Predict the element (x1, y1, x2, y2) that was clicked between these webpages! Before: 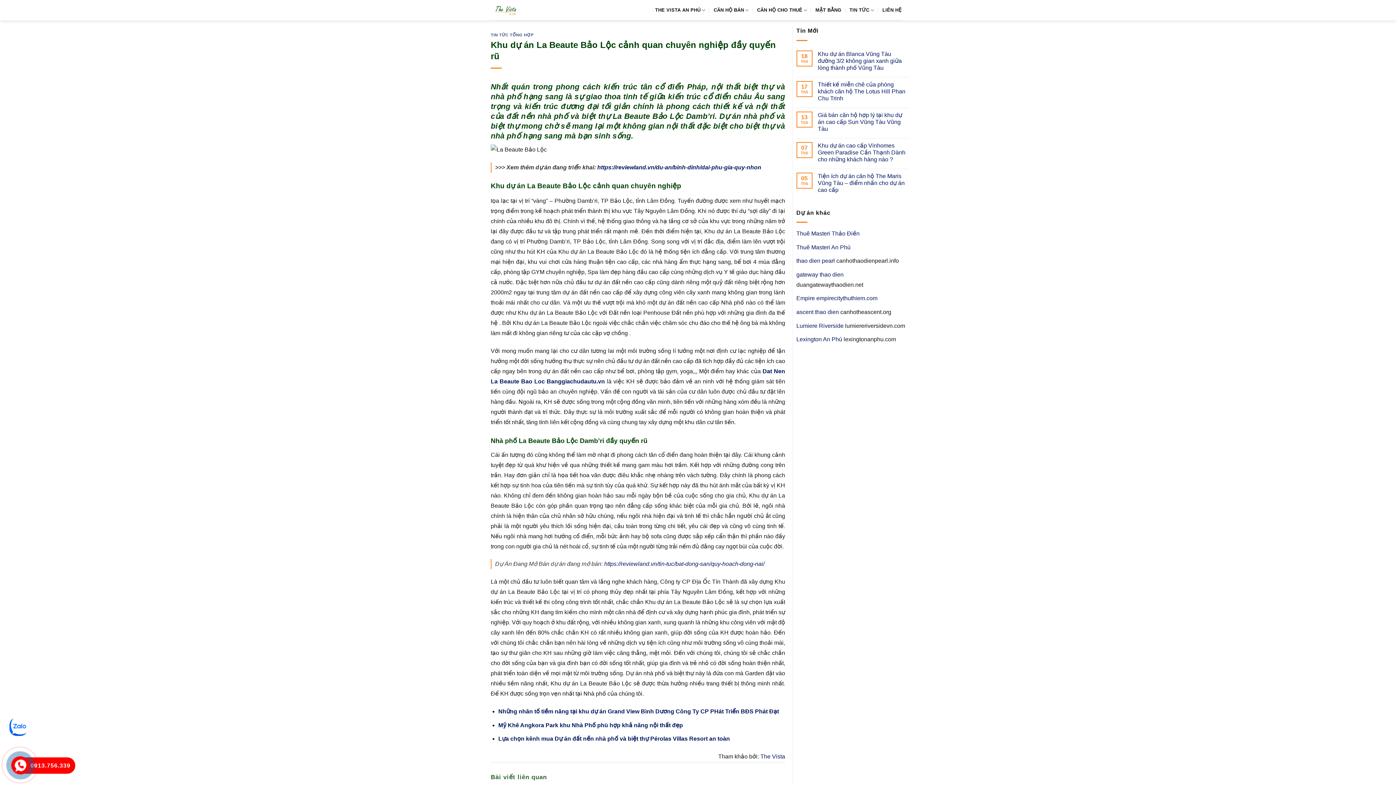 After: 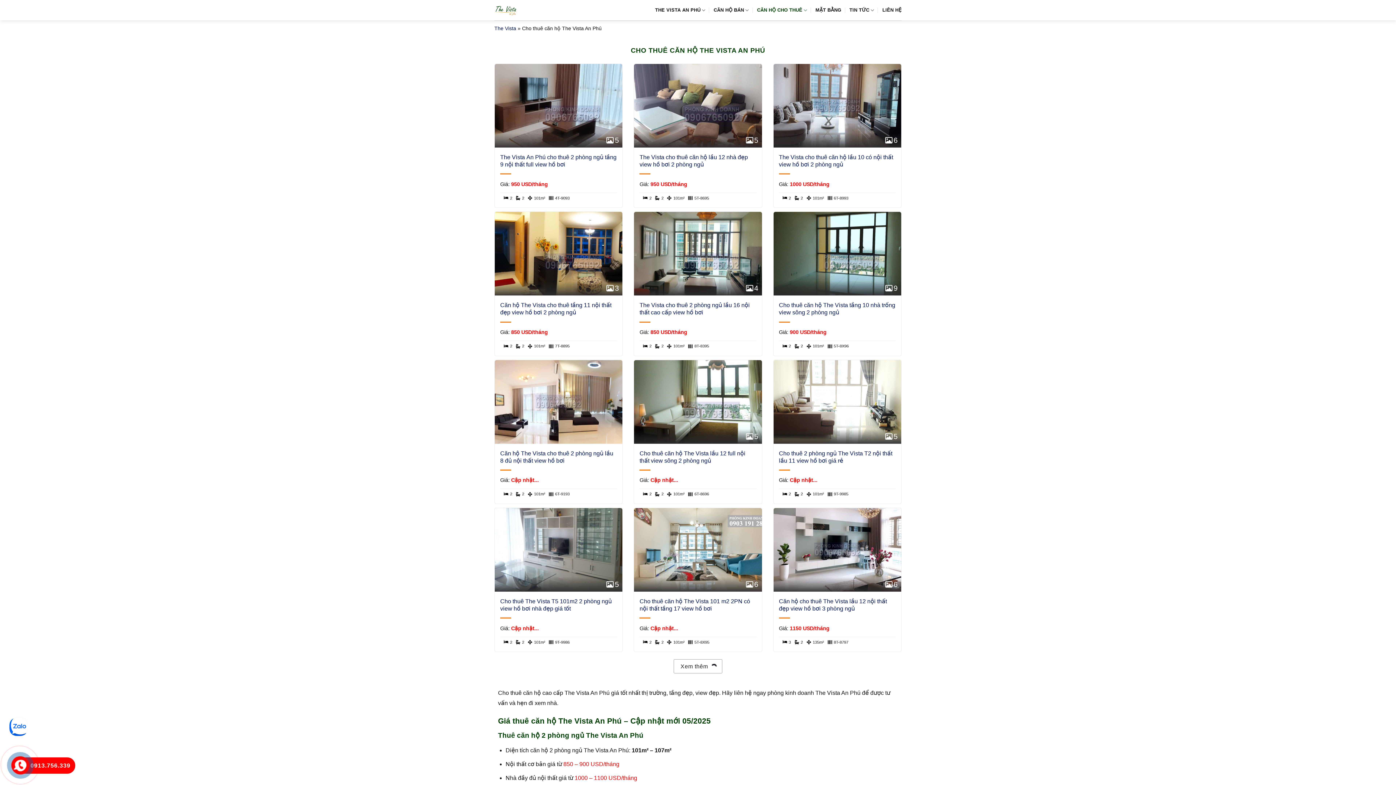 Action: bbox: (757, 3, 807, 17) label: CĂN HỘ CHO THUÊ